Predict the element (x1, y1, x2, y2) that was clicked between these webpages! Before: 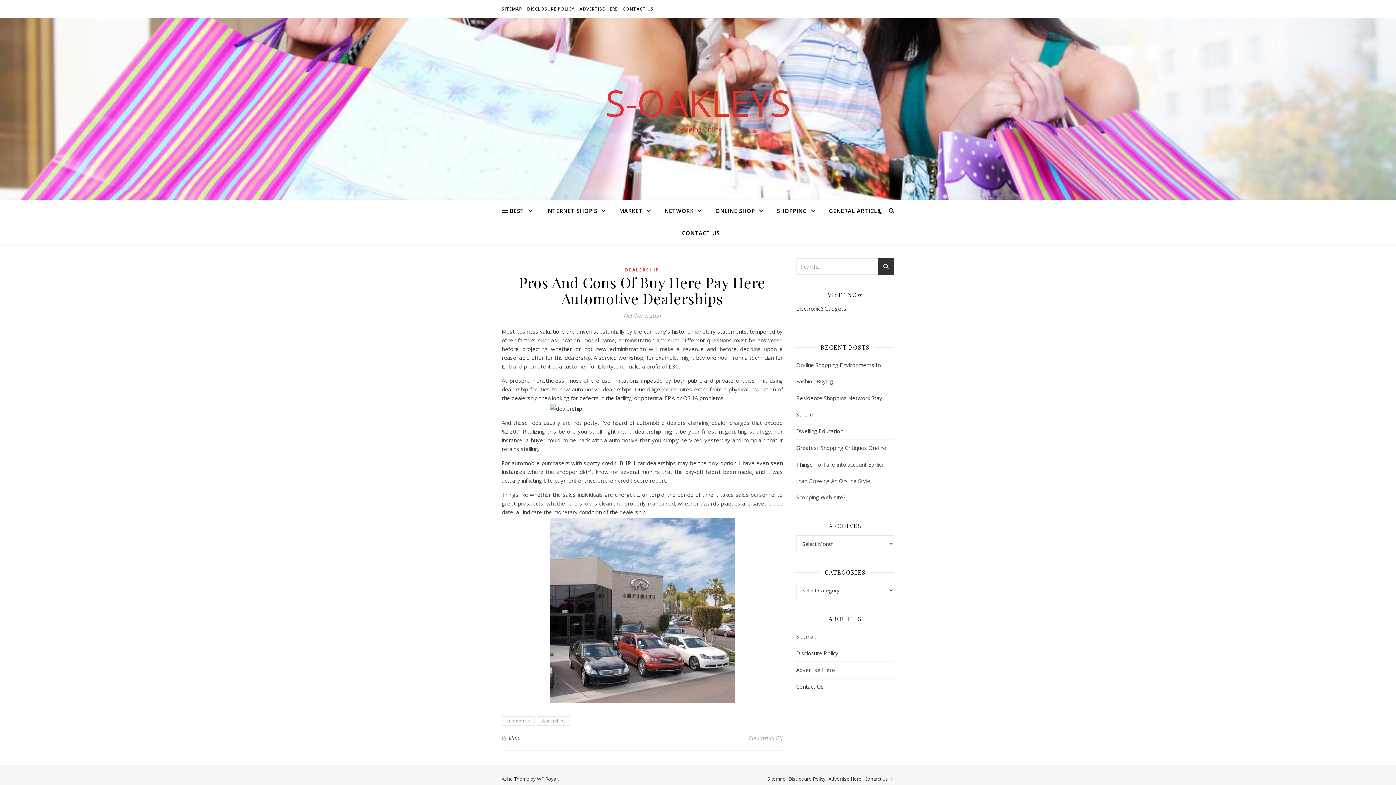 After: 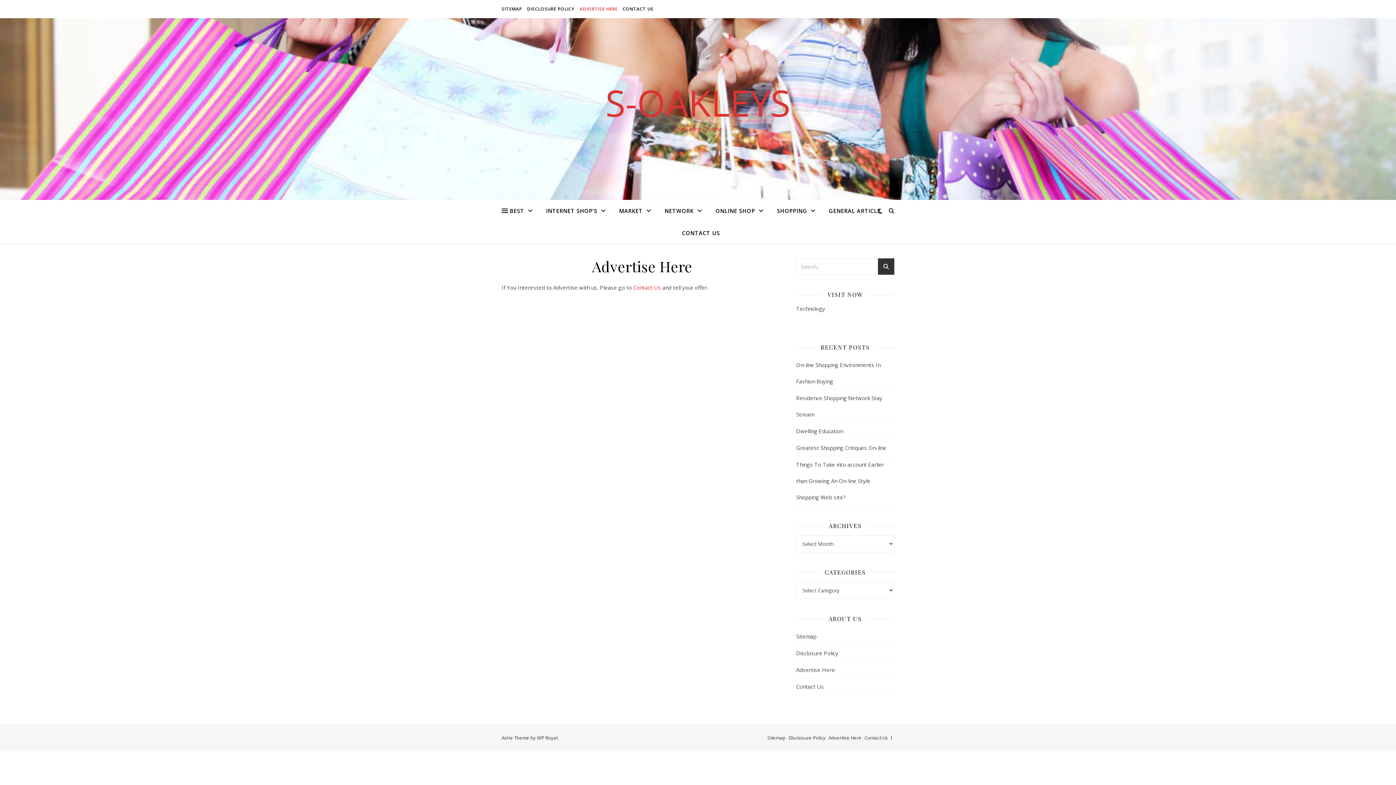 Action: label: Advertise Here bbox: (796, 662, 894, 678)